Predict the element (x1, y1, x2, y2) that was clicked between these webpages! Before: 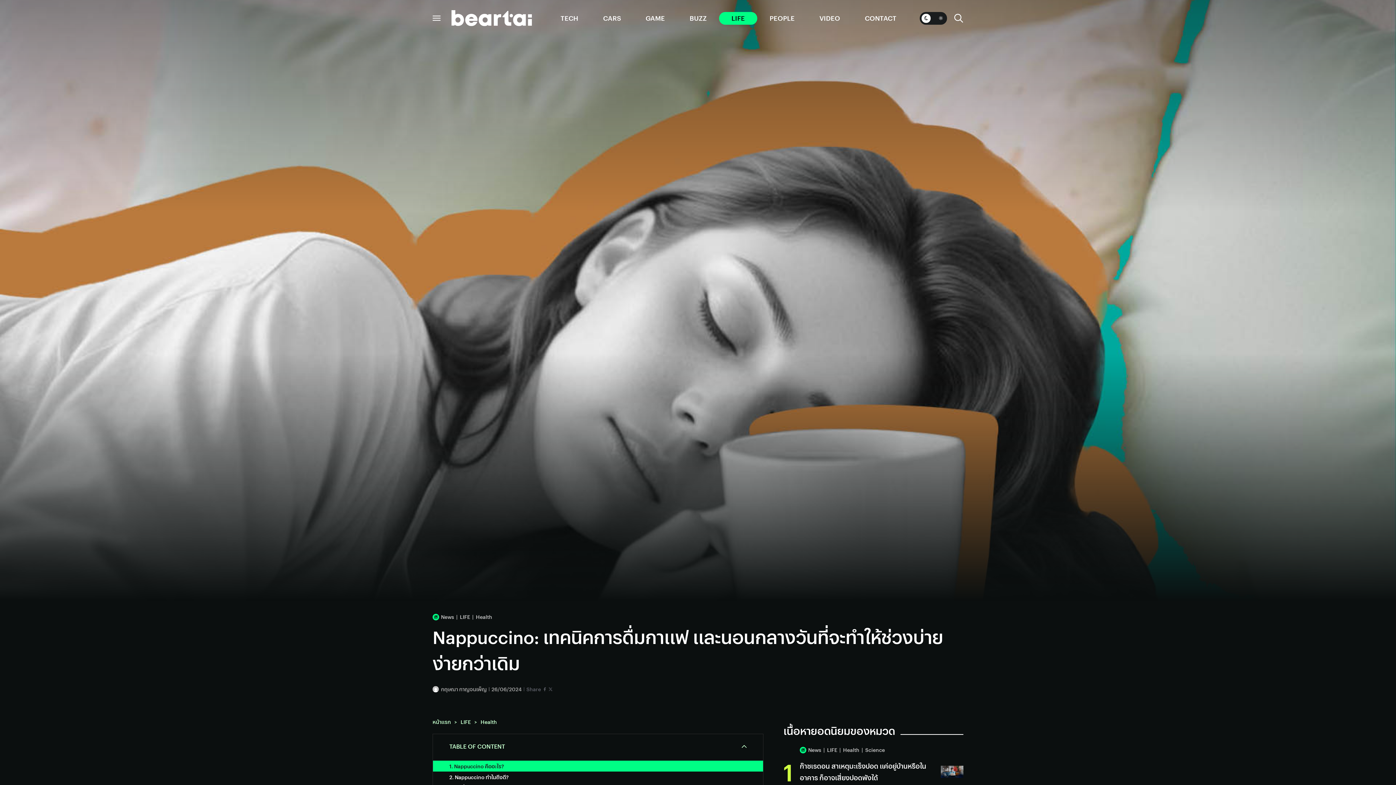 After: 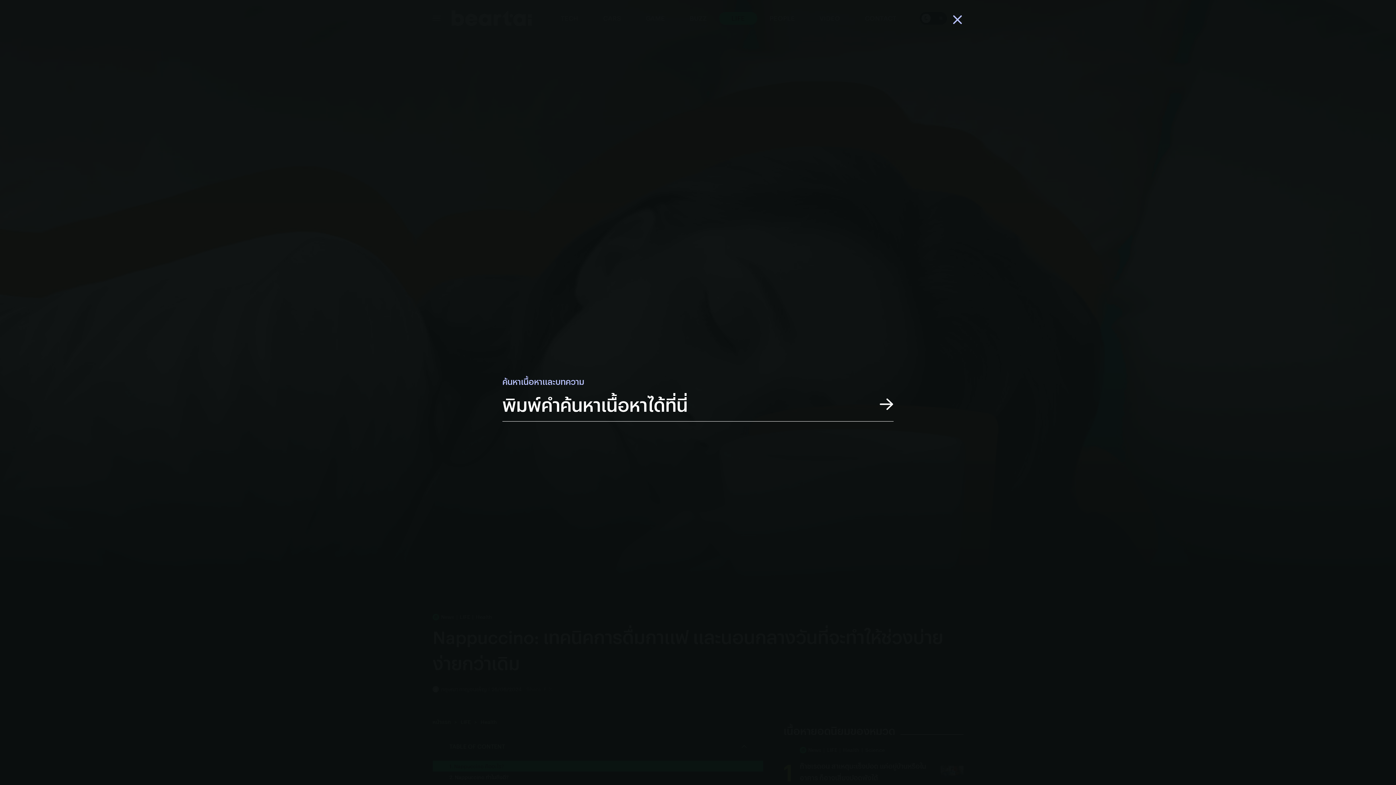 Action: bbox: (954, 13, 963, 22)